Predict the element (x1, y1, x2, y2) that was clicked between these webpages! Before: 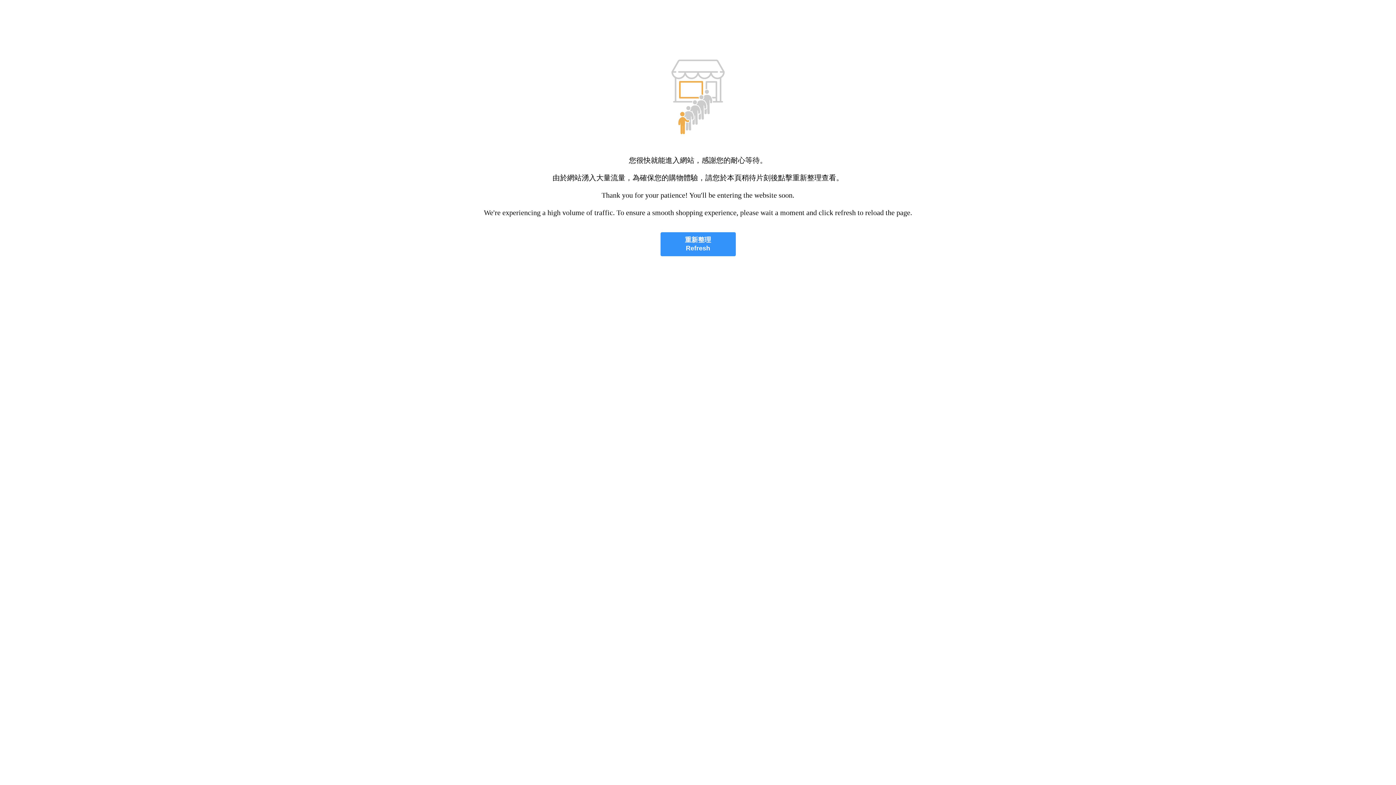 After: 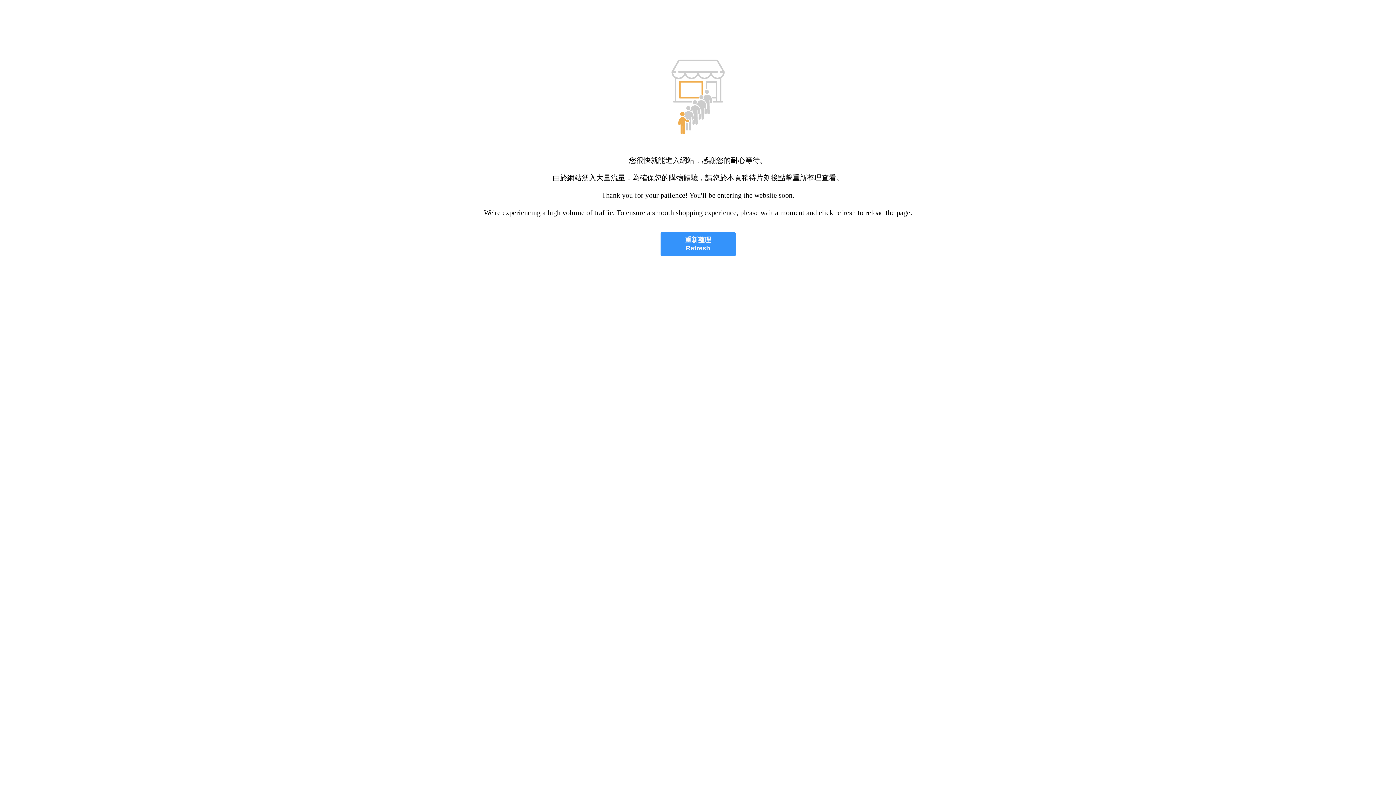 Action: label: 重新整理
Refresh bbox: (660, 232, 735, 256)